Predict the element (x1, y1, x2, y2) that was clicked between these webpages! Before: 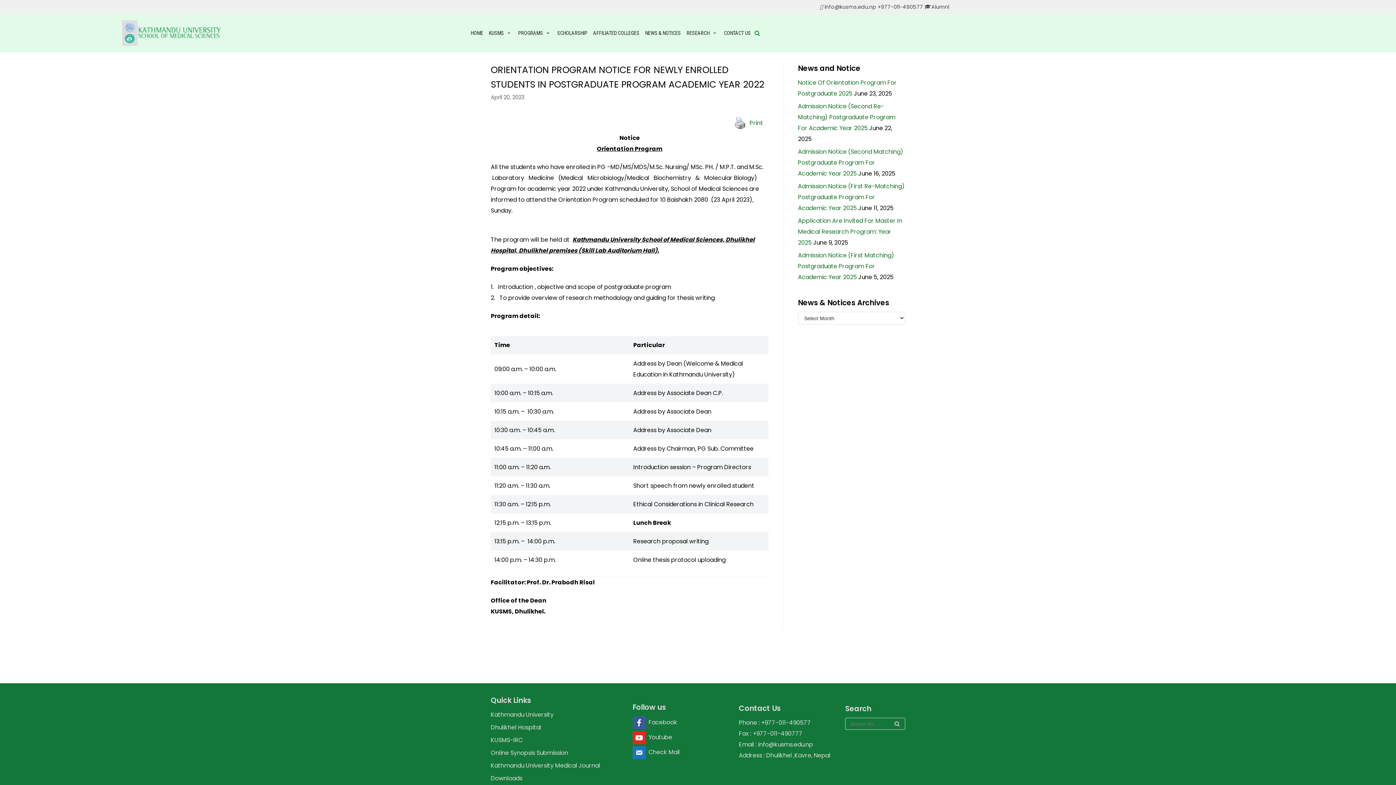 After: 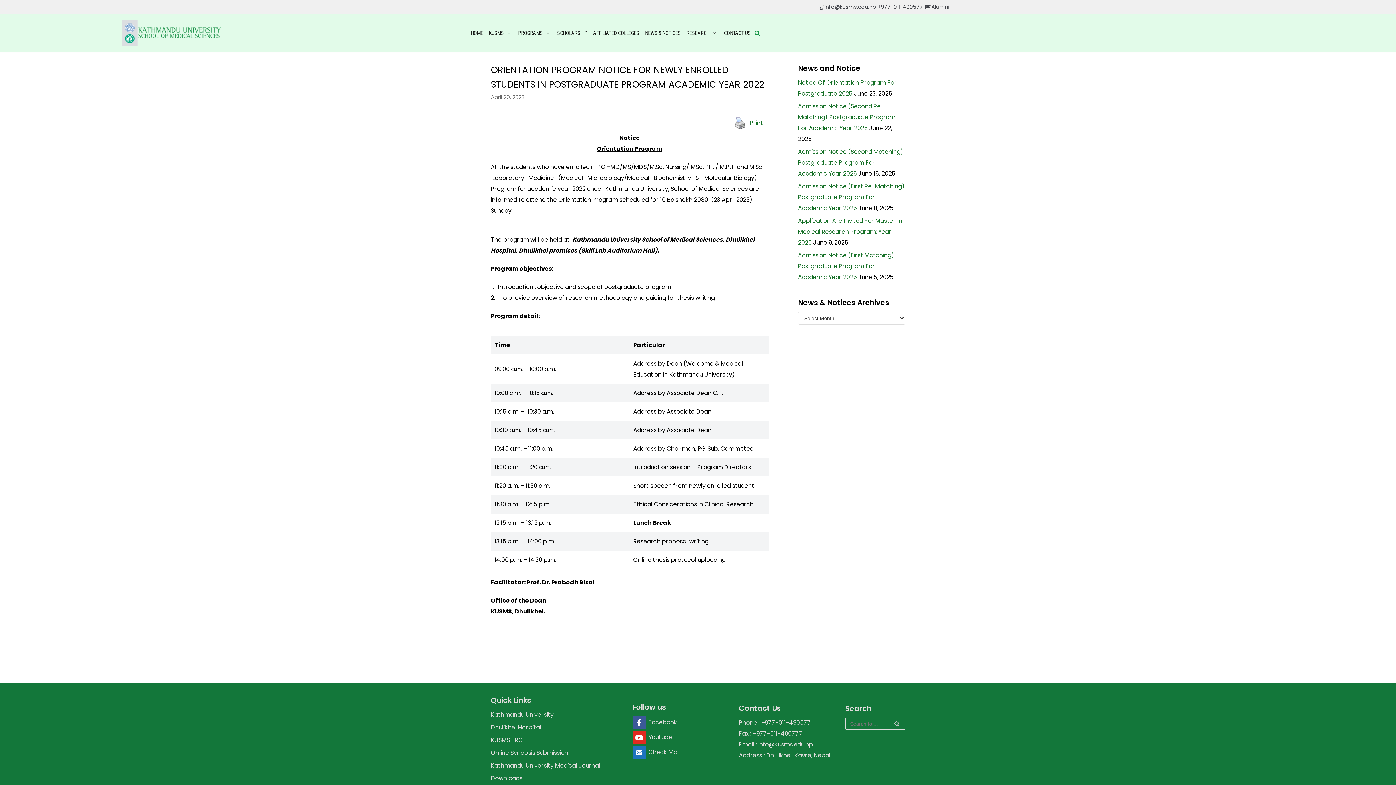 Action: label: Kathmandu University bbox: (490, 710, 553, 719)